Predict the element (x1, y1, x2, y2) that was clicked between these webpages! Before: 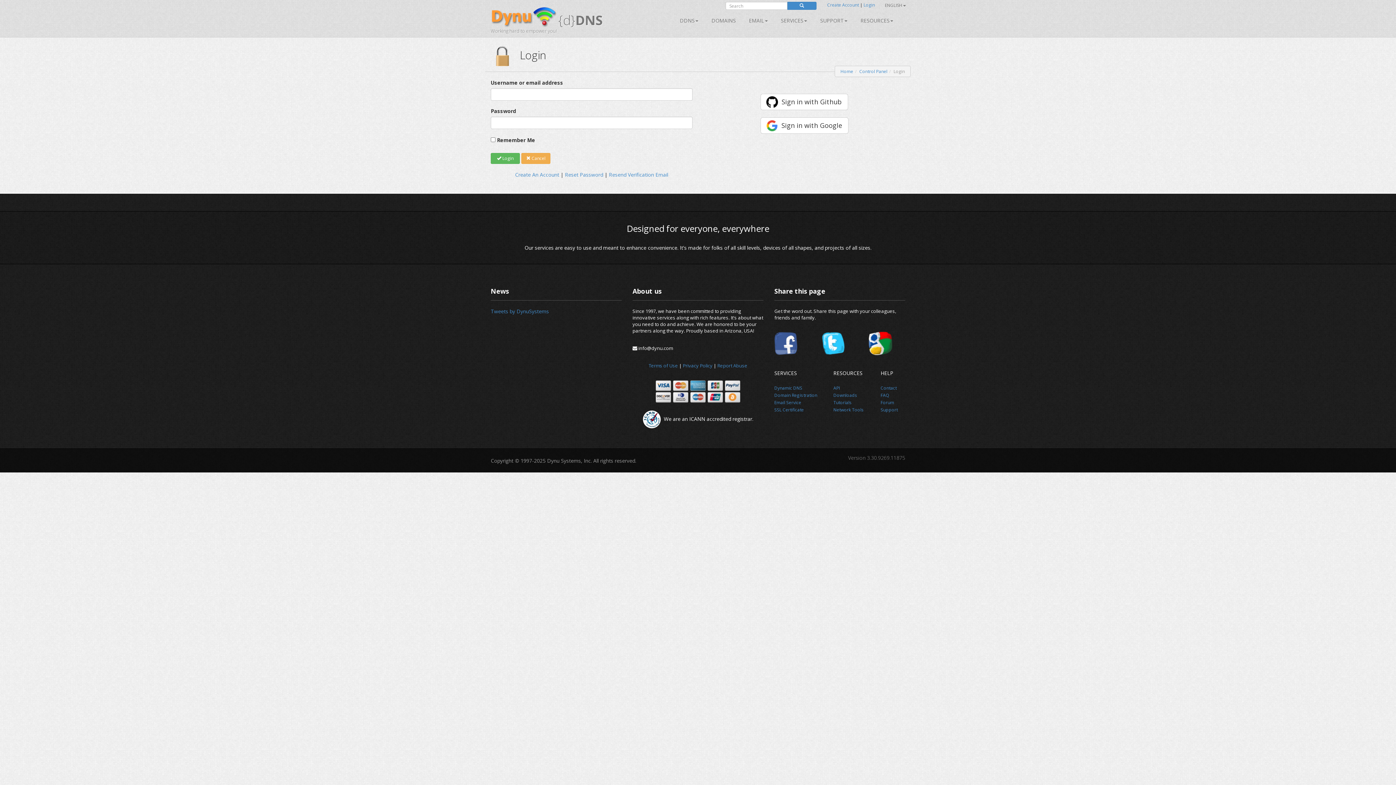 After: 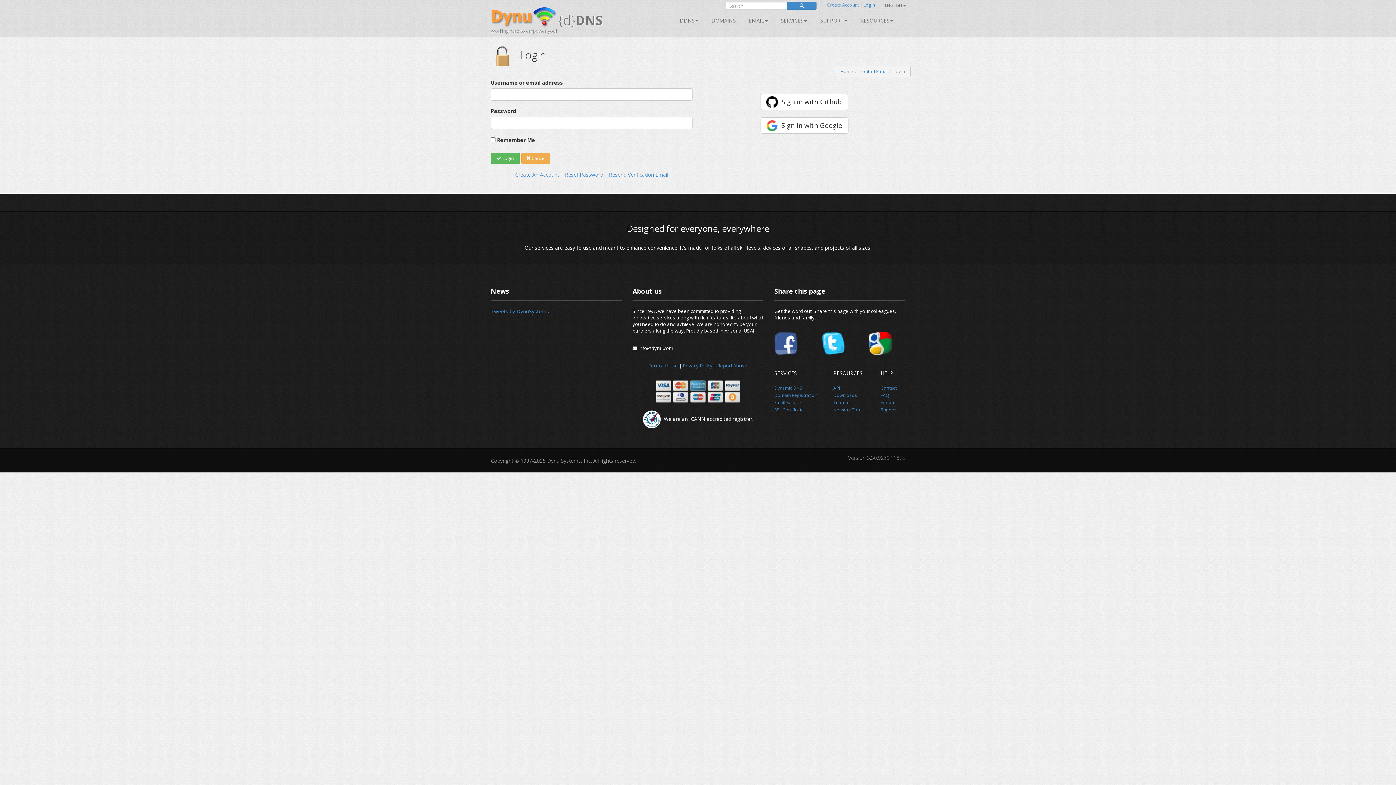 Action: bbox: (821, 339, 845, 346)